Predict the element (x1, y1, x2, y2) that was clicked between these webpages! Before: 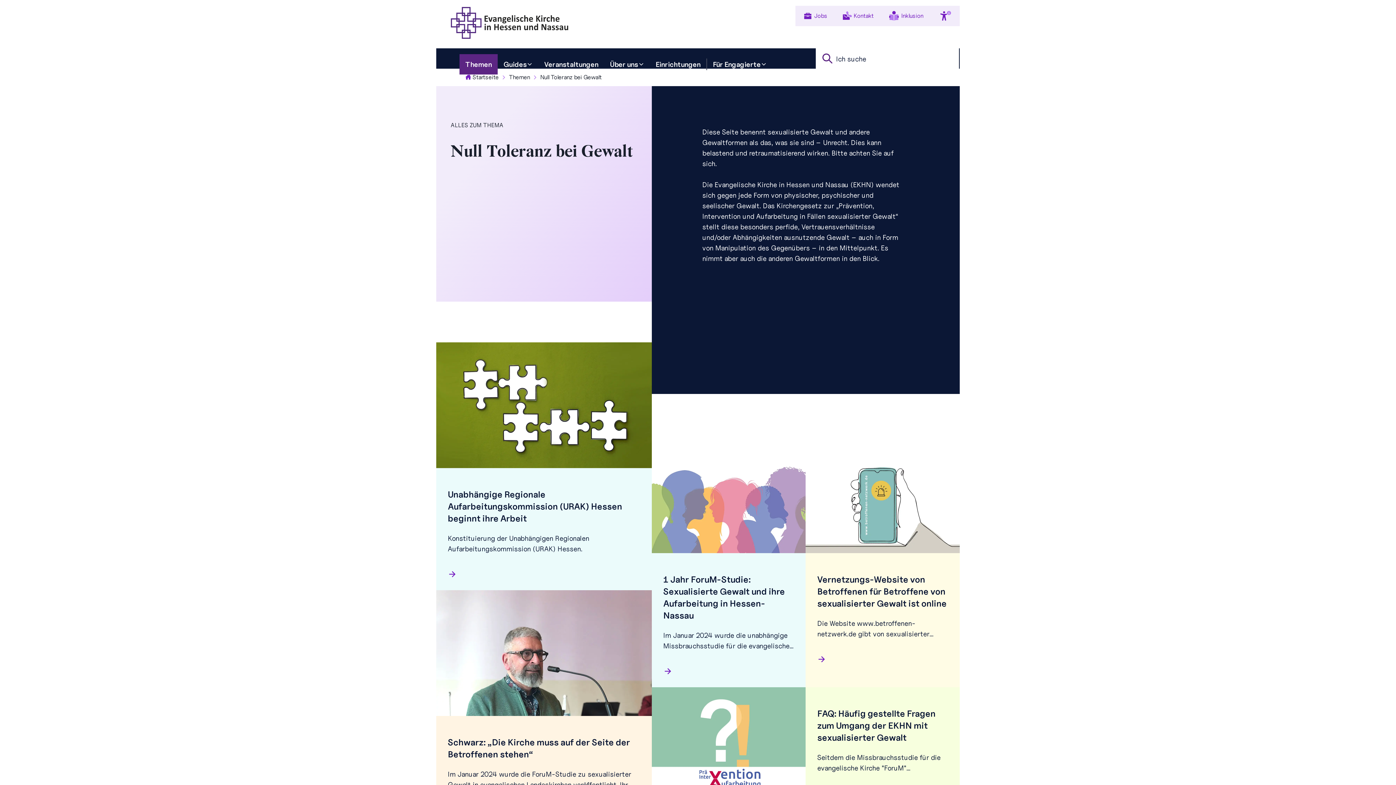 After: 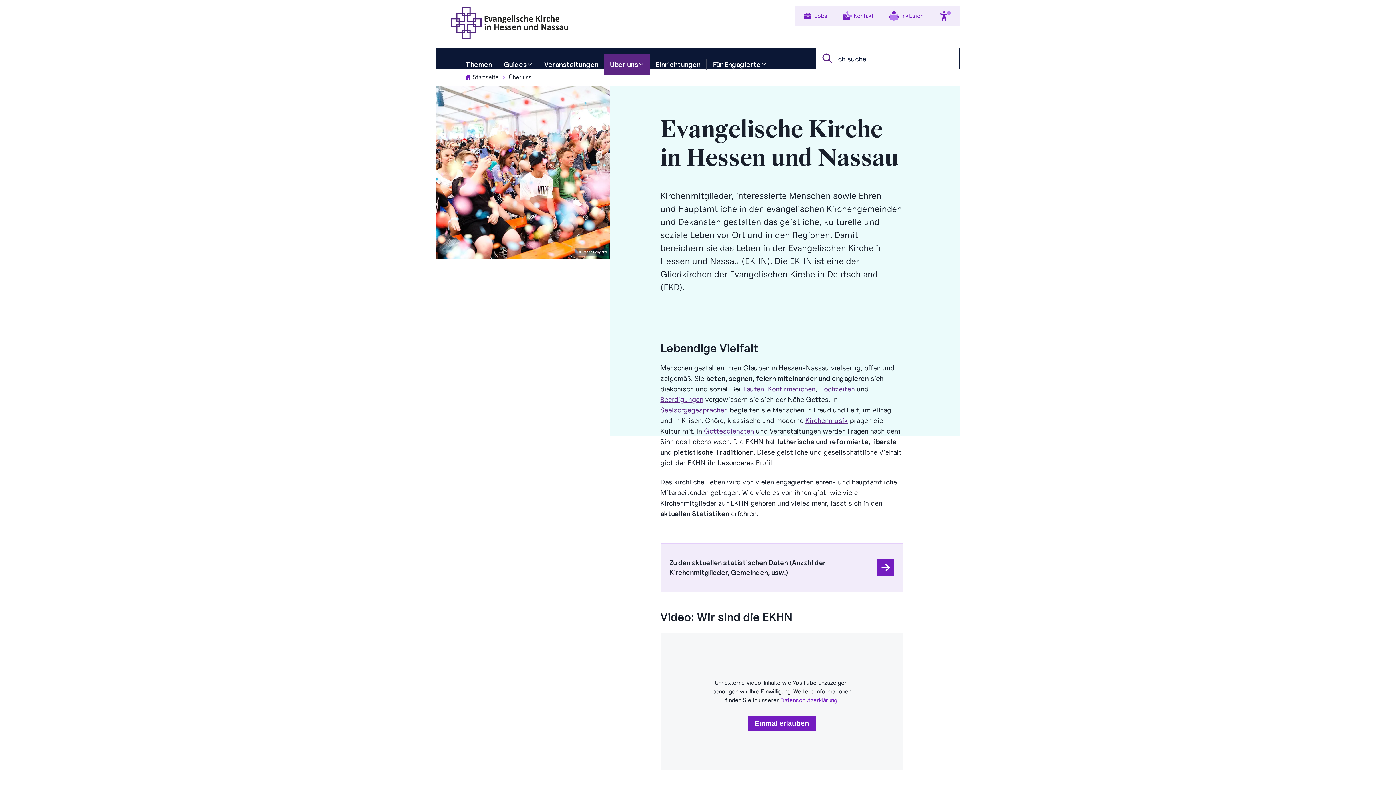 Action: bbox: (604, 54, 650, 74) label: Über uns